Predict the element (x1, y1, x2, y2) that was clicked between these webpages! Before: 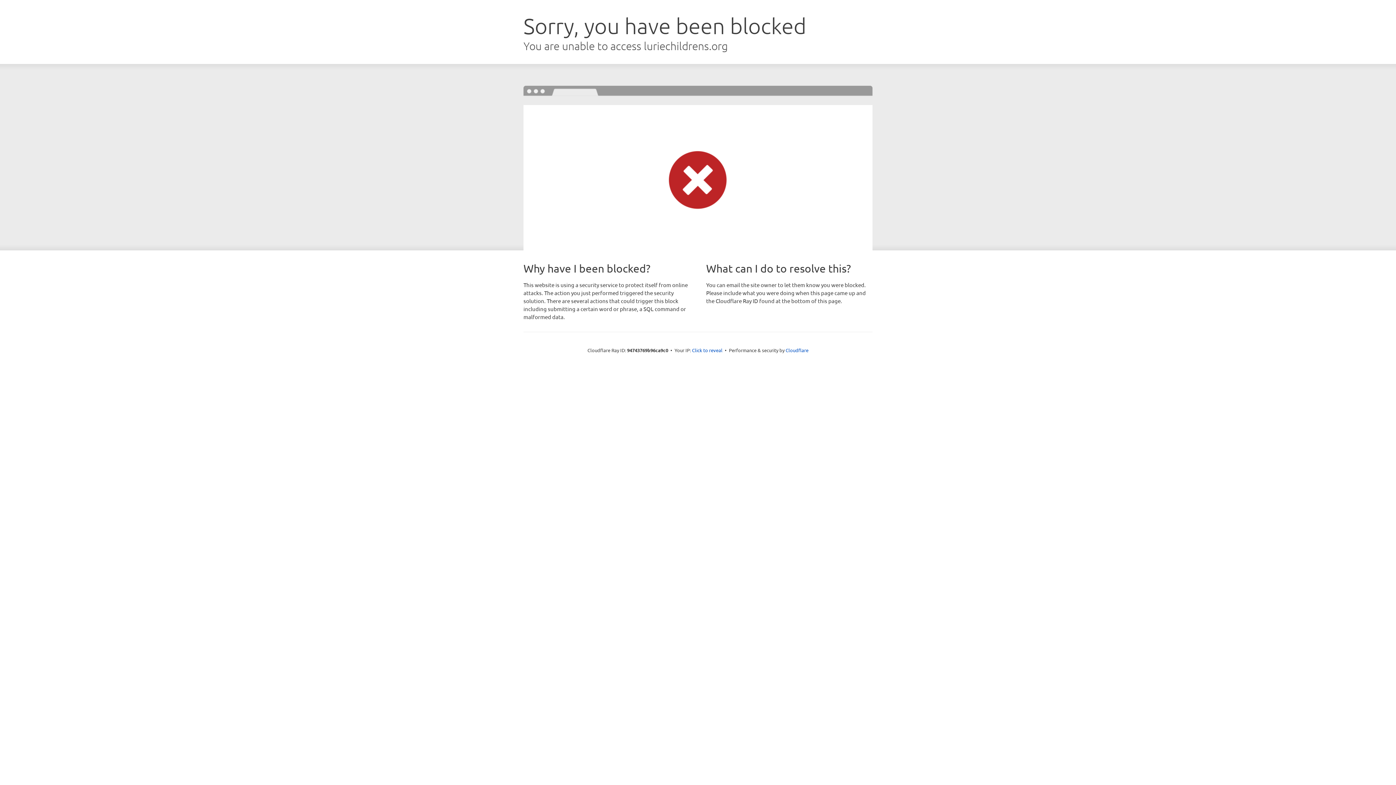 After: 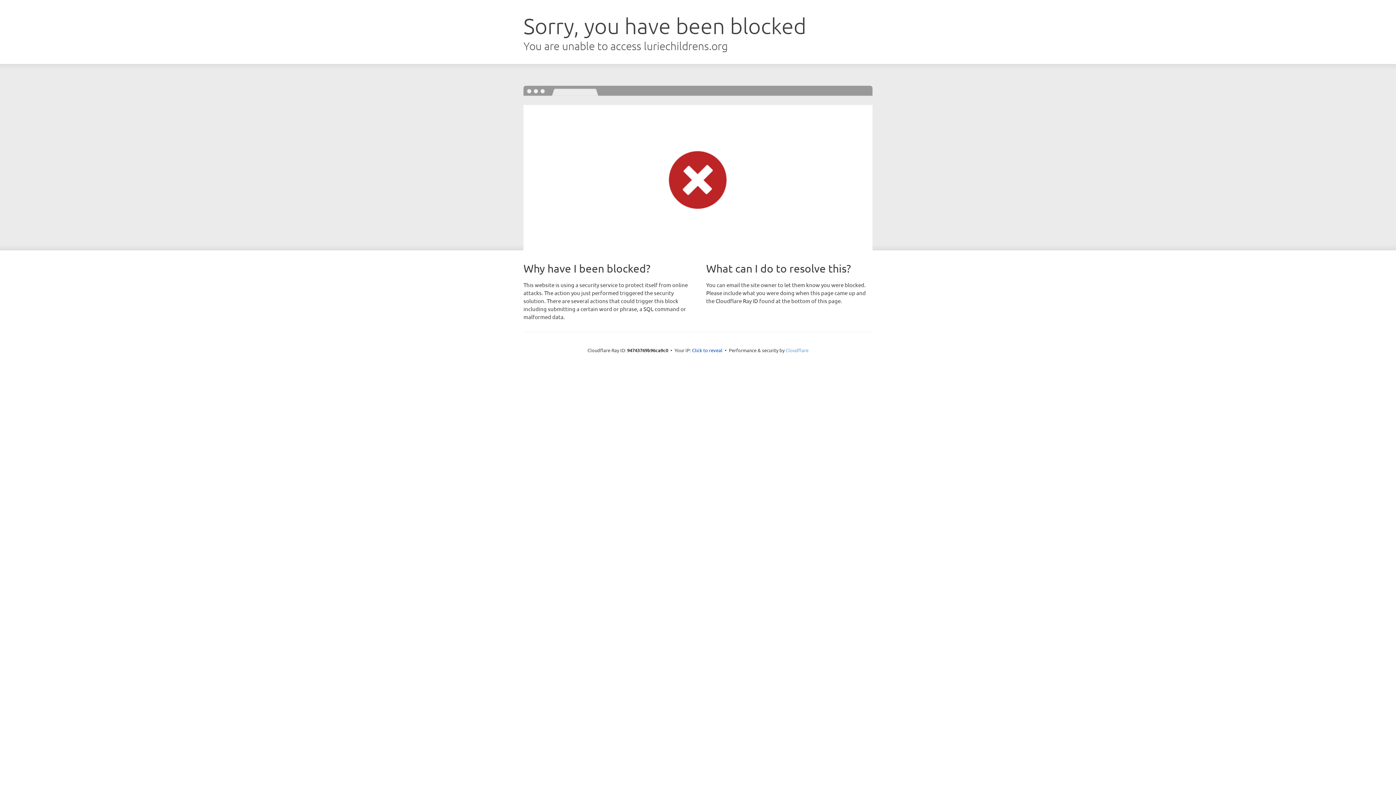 Action: label: Cloudflare bbox: (785, 347, 808, 353)